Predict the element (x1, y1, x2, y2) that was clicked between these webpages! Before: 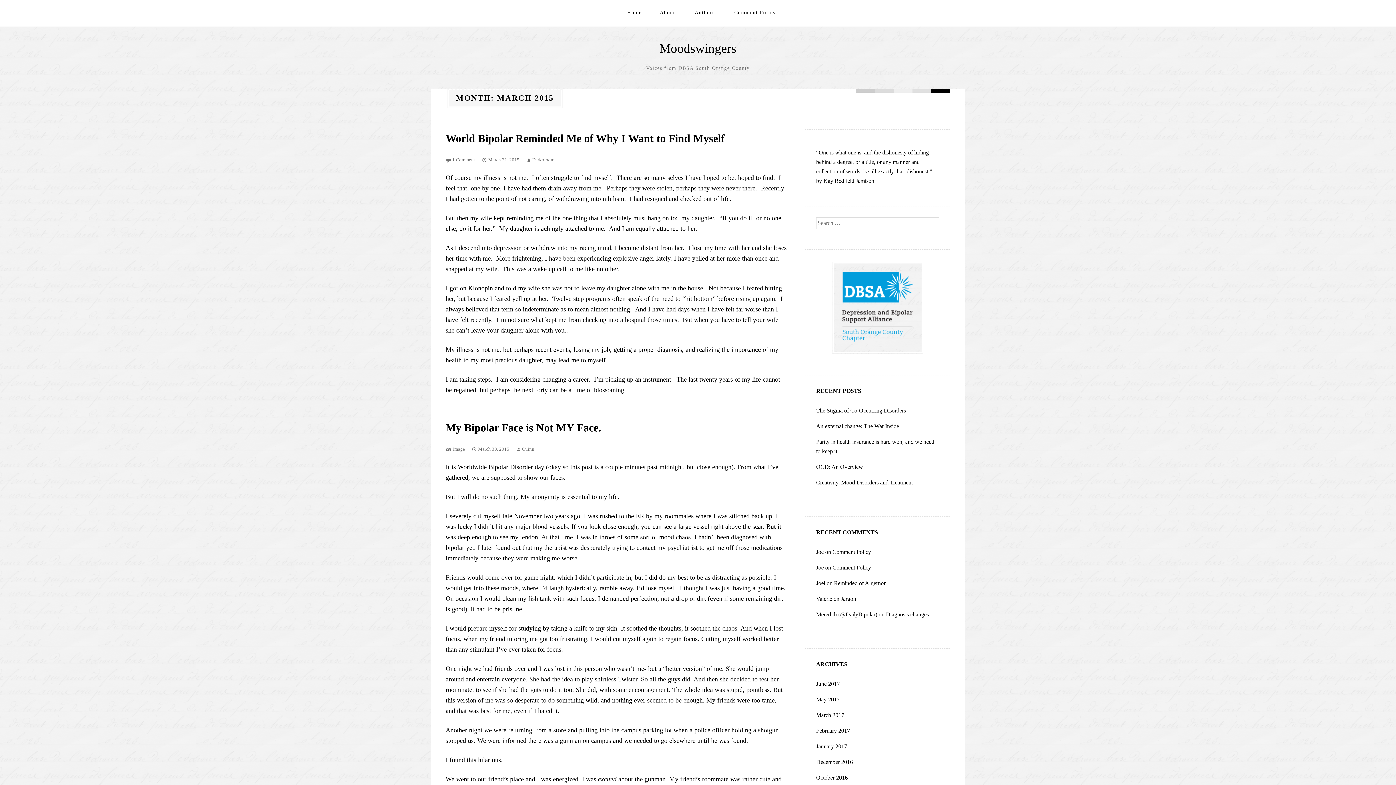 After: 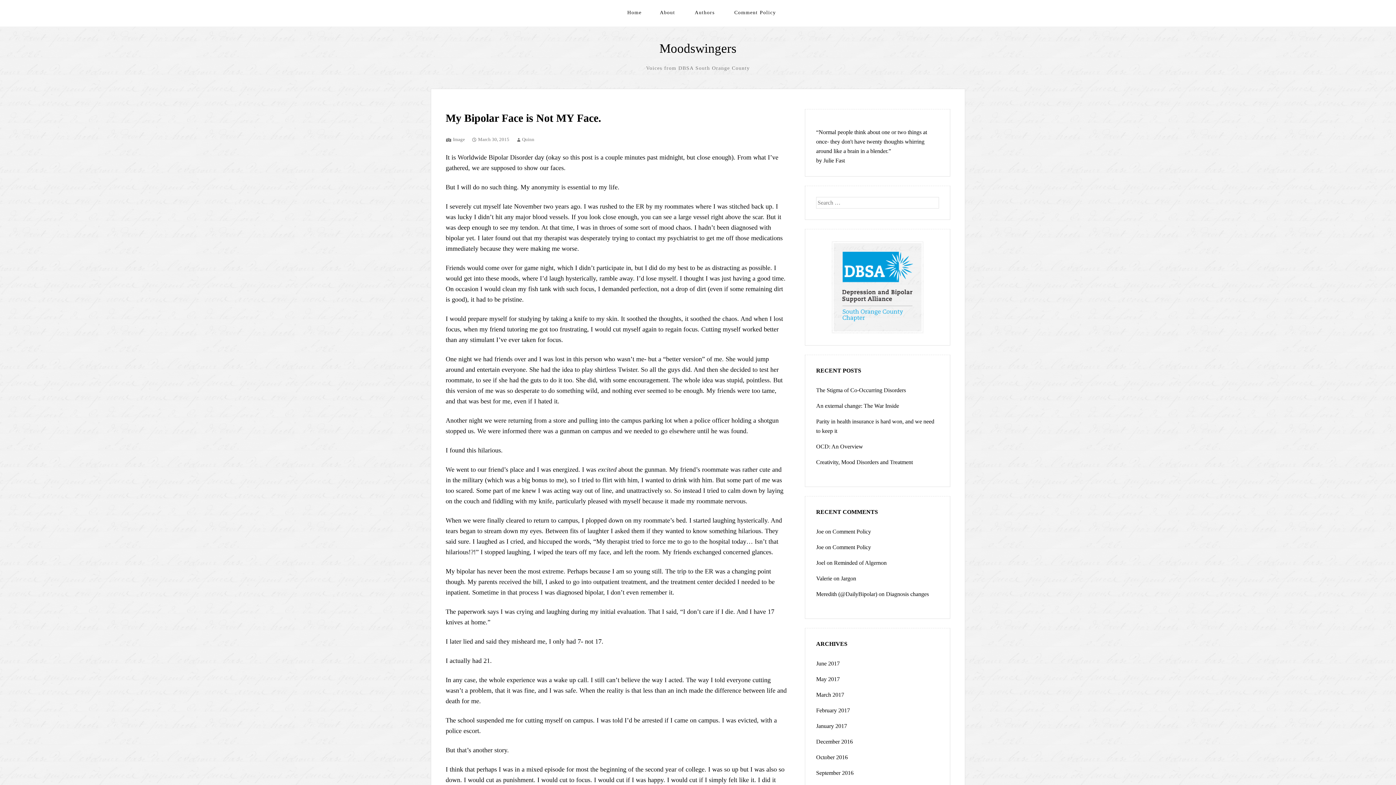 Action: label: March 30, 2015 bbox: (471, 446, 509, 452)